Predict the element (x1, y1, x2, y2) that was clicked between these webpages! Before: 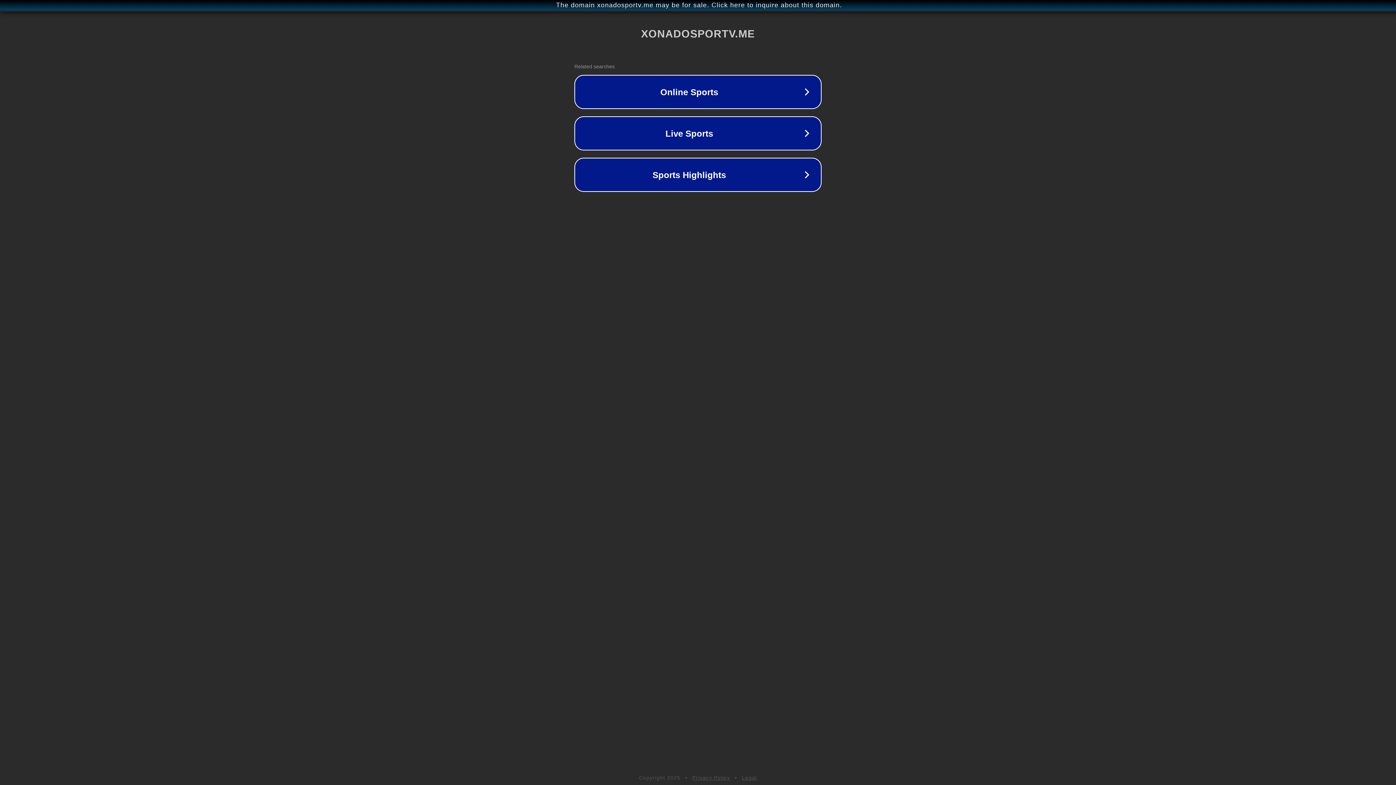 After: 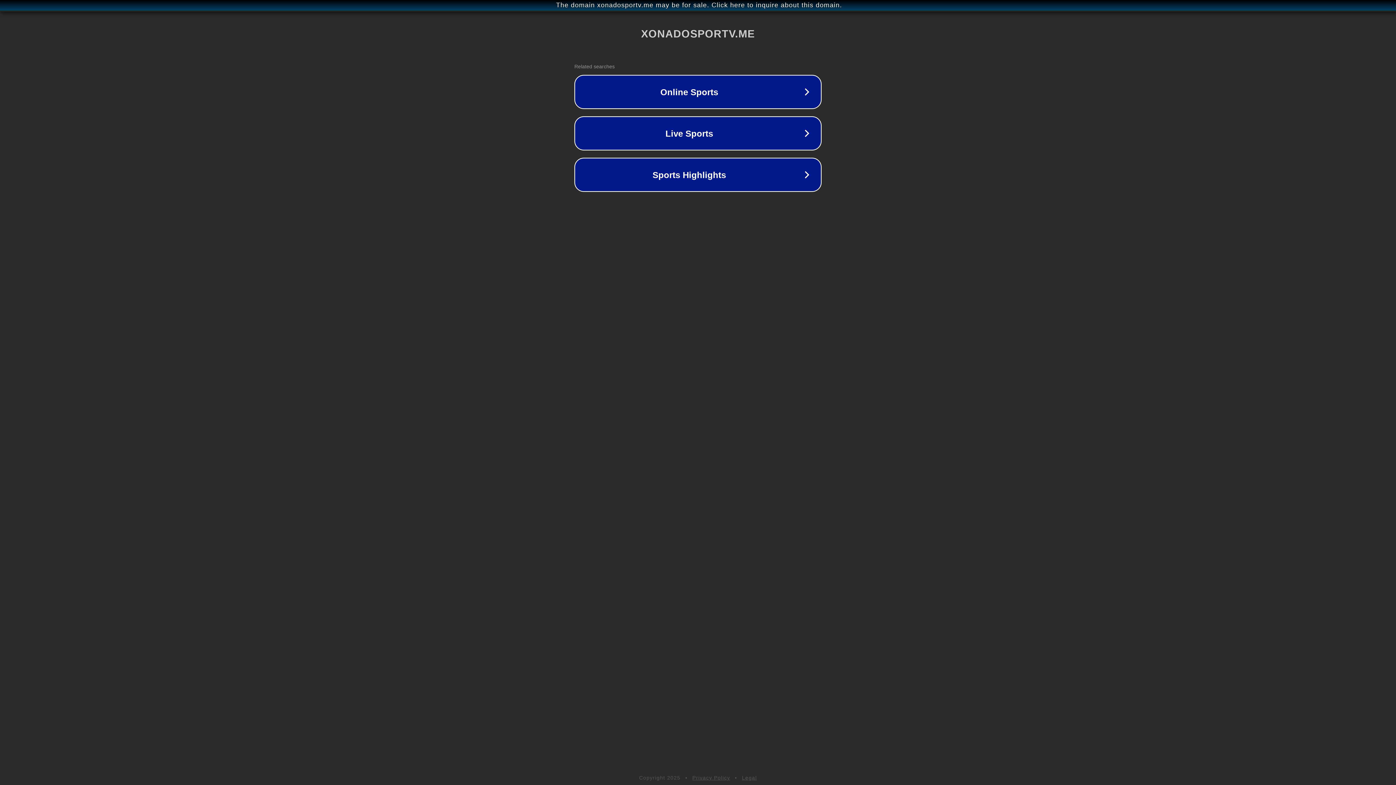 Action: label: Legal bbox: (742, 775, 757, 781)